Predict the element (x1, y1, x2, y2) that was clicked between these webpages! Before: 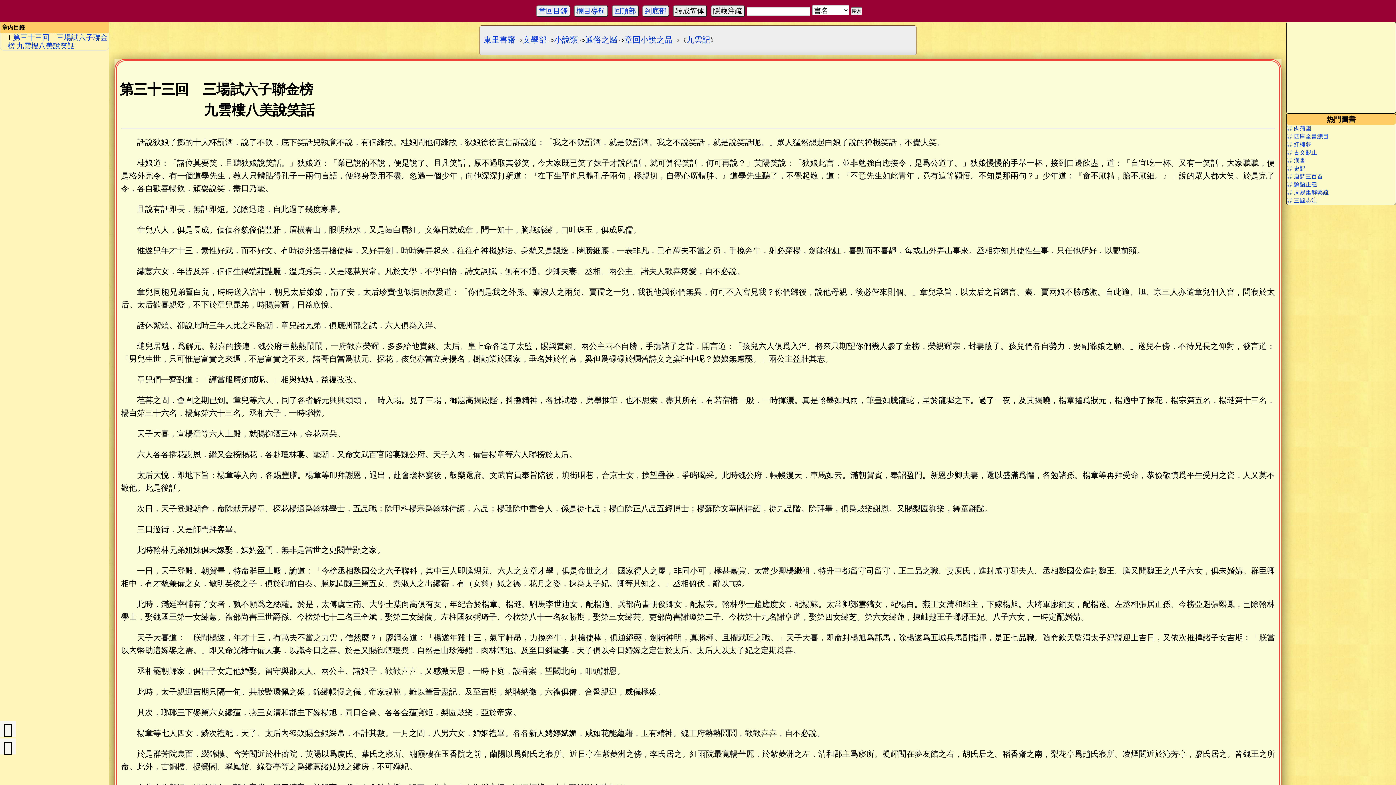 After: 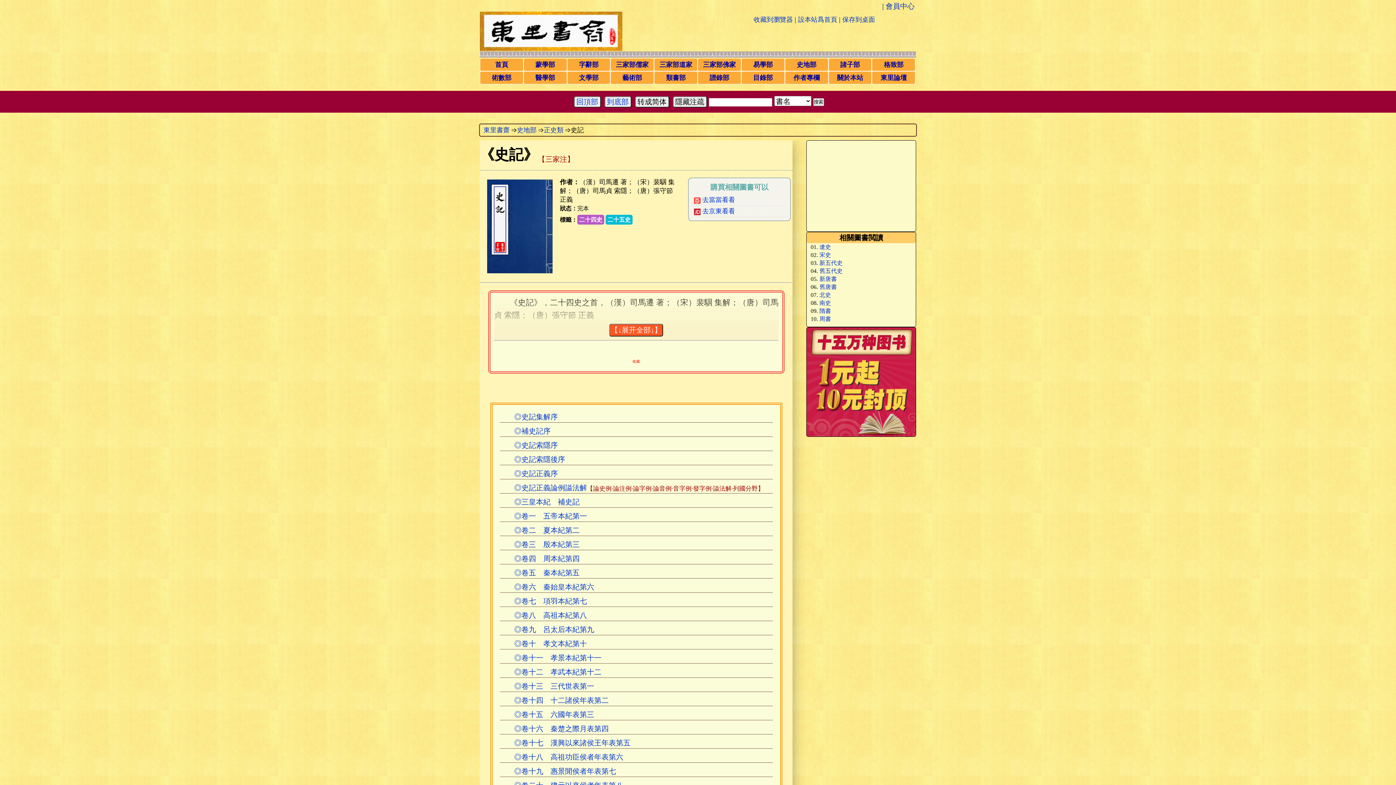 Action: bbox: (1286, 165, 1305, 171) label: ◎ 史記